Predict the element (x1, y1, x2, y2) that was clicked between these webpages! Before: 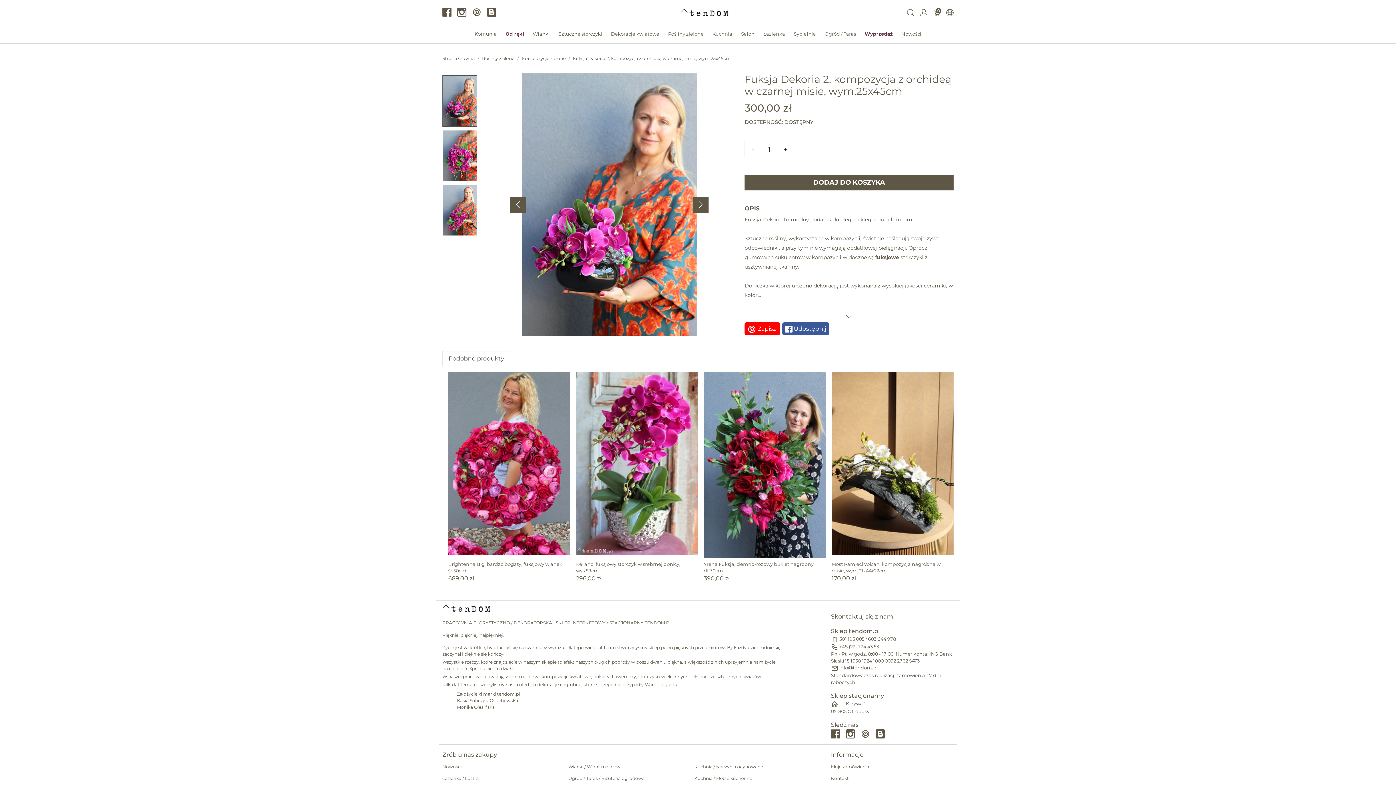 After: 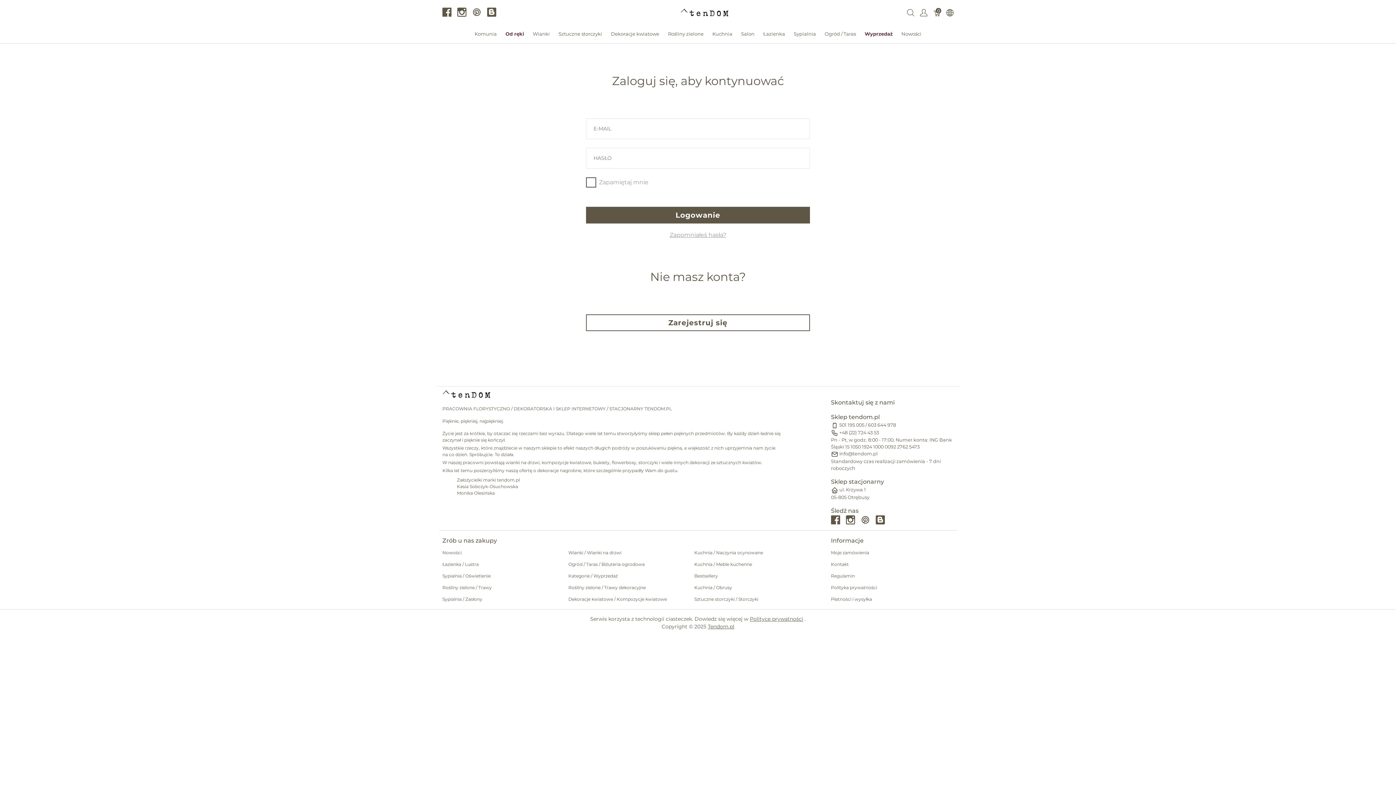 Action: label: Moje zamówienia bbox: (831, 764, 869, 769)